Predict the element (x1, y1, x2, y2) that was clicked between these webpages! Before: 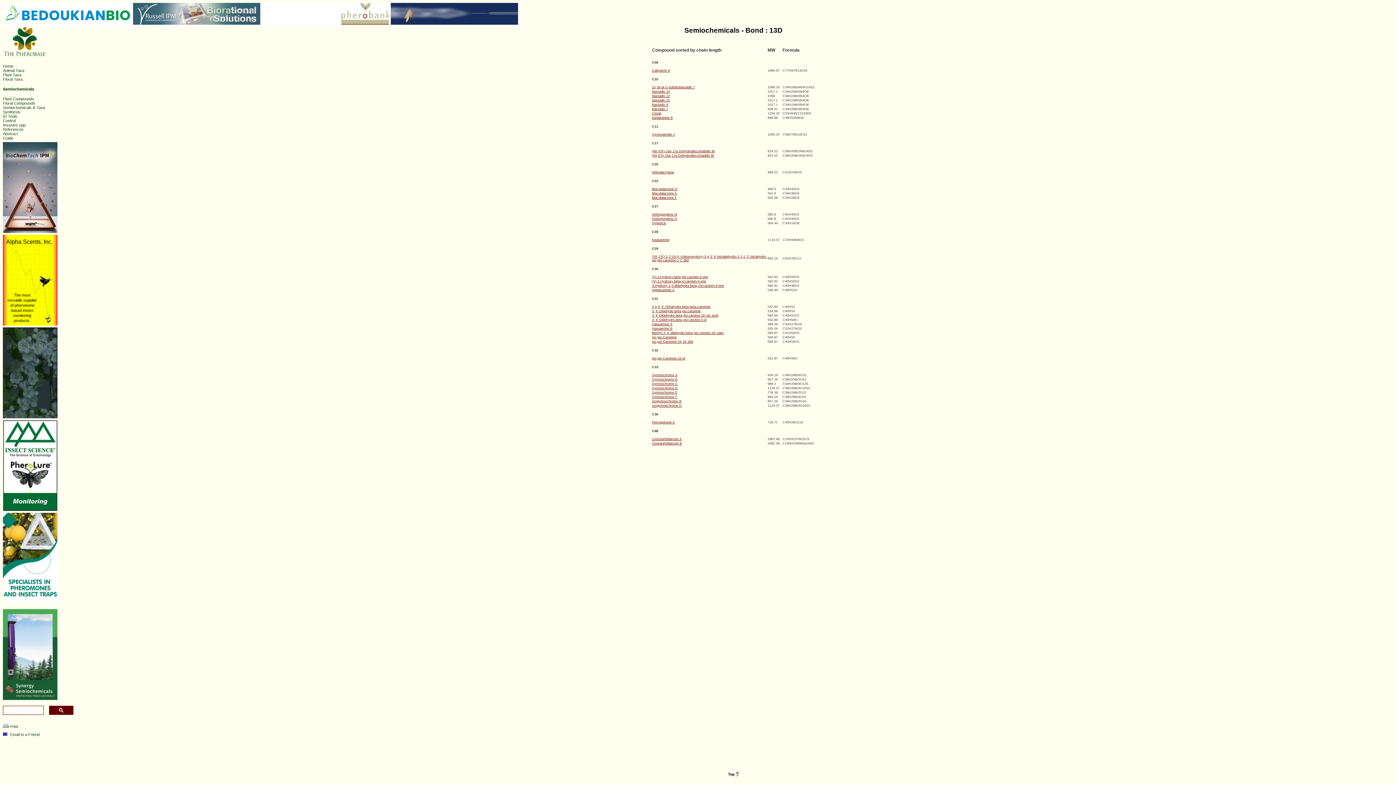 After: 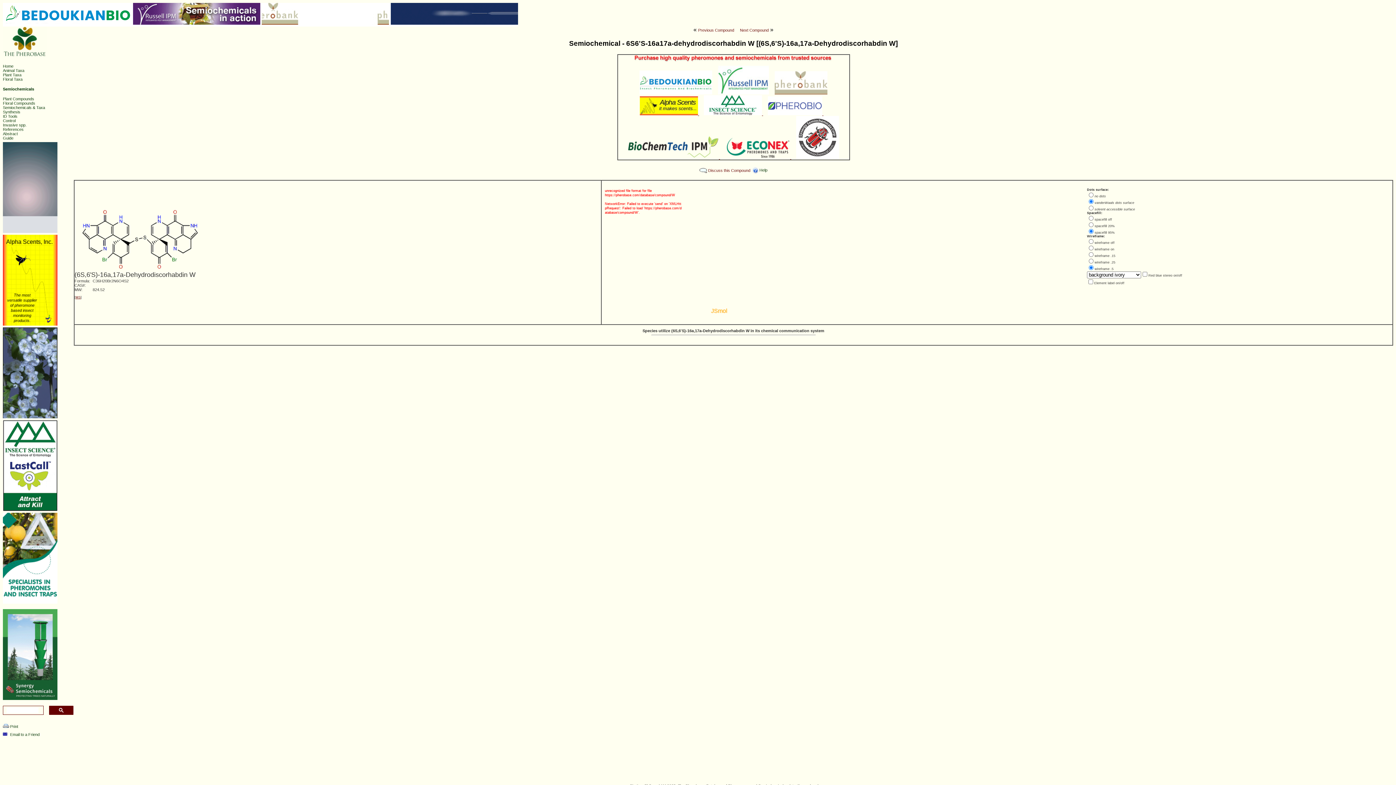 Action: bbox: (652, 153, 714, 157) label: (6S,6'S)-16a,17a-Dehydrodiscorhabdin W